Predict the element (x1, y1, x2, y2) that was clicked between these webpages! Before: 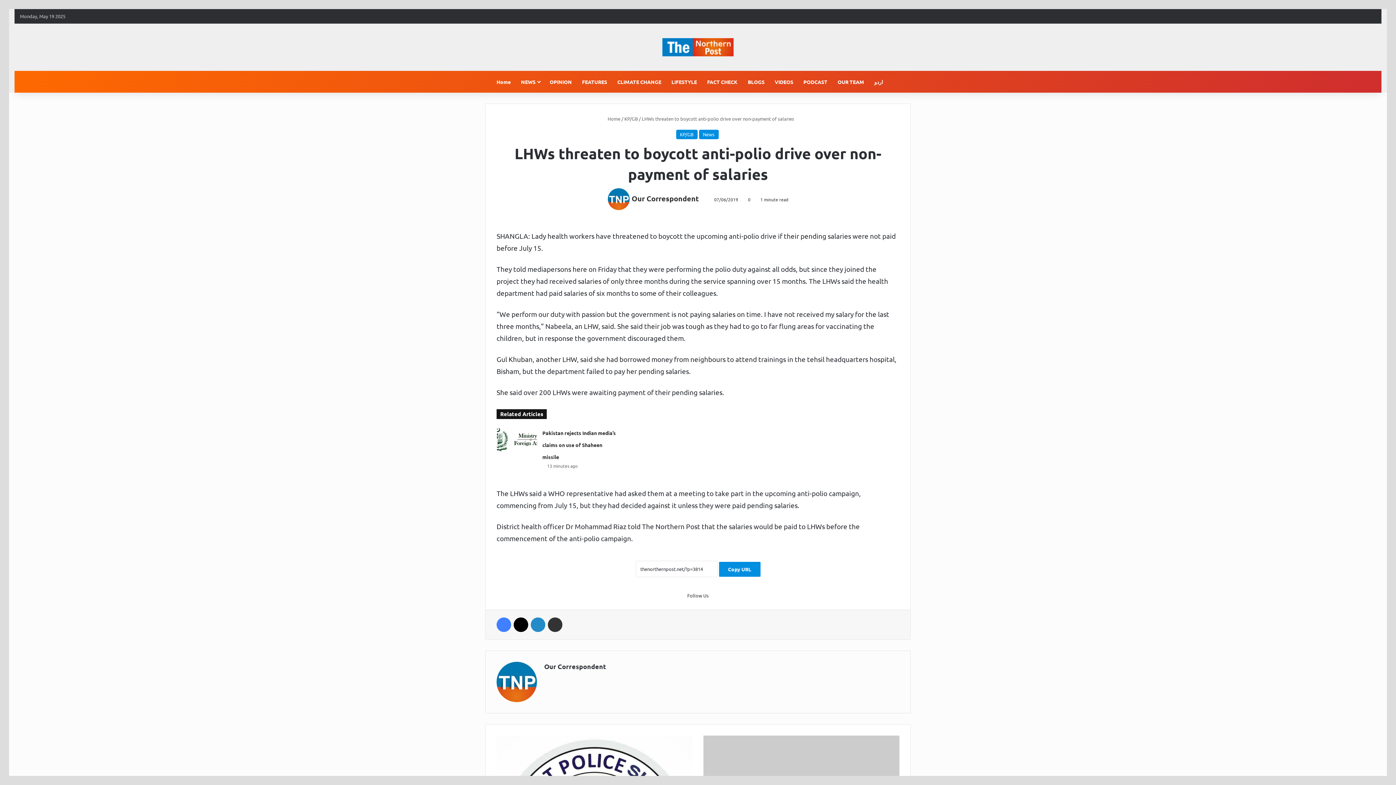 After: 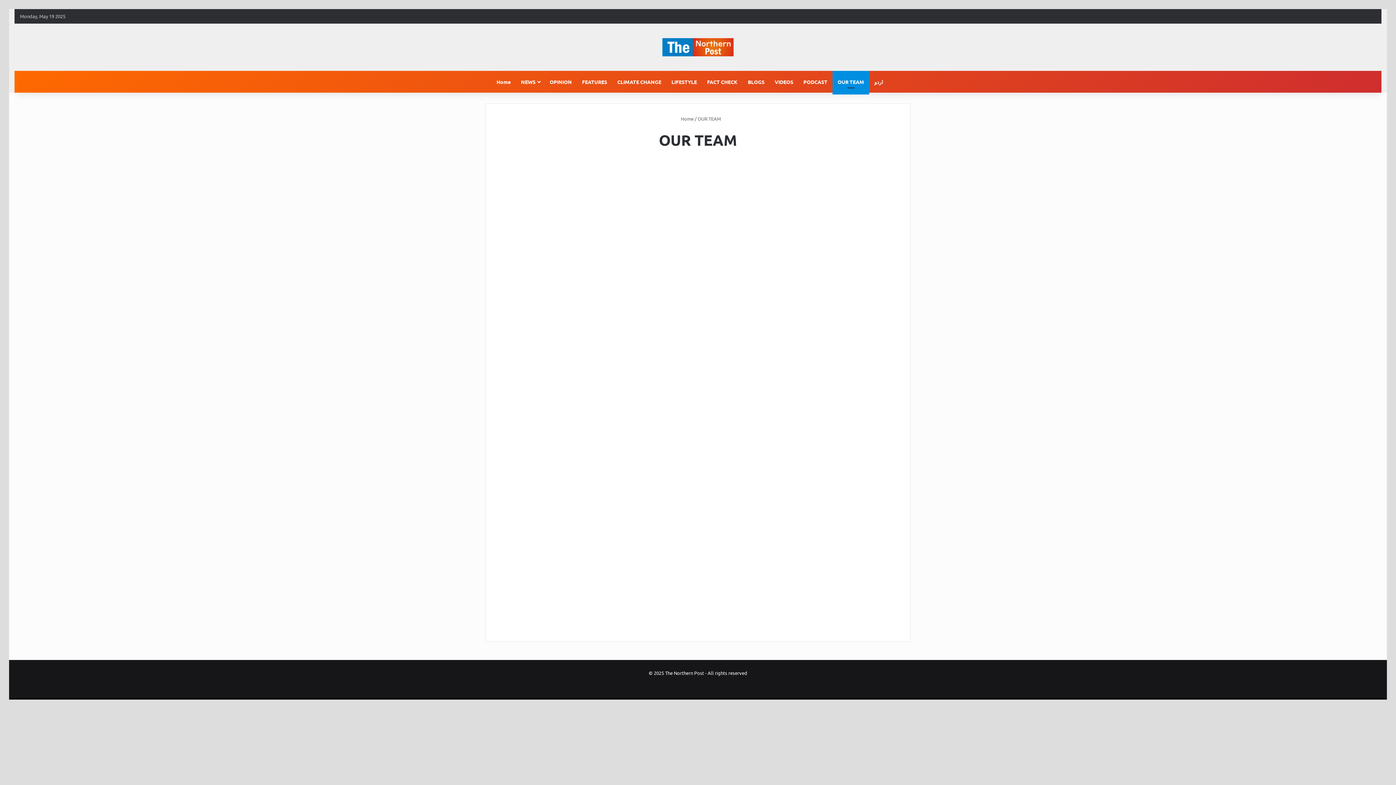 Action: bbox: (832, 70, 869, 92) label: OUR TEAM